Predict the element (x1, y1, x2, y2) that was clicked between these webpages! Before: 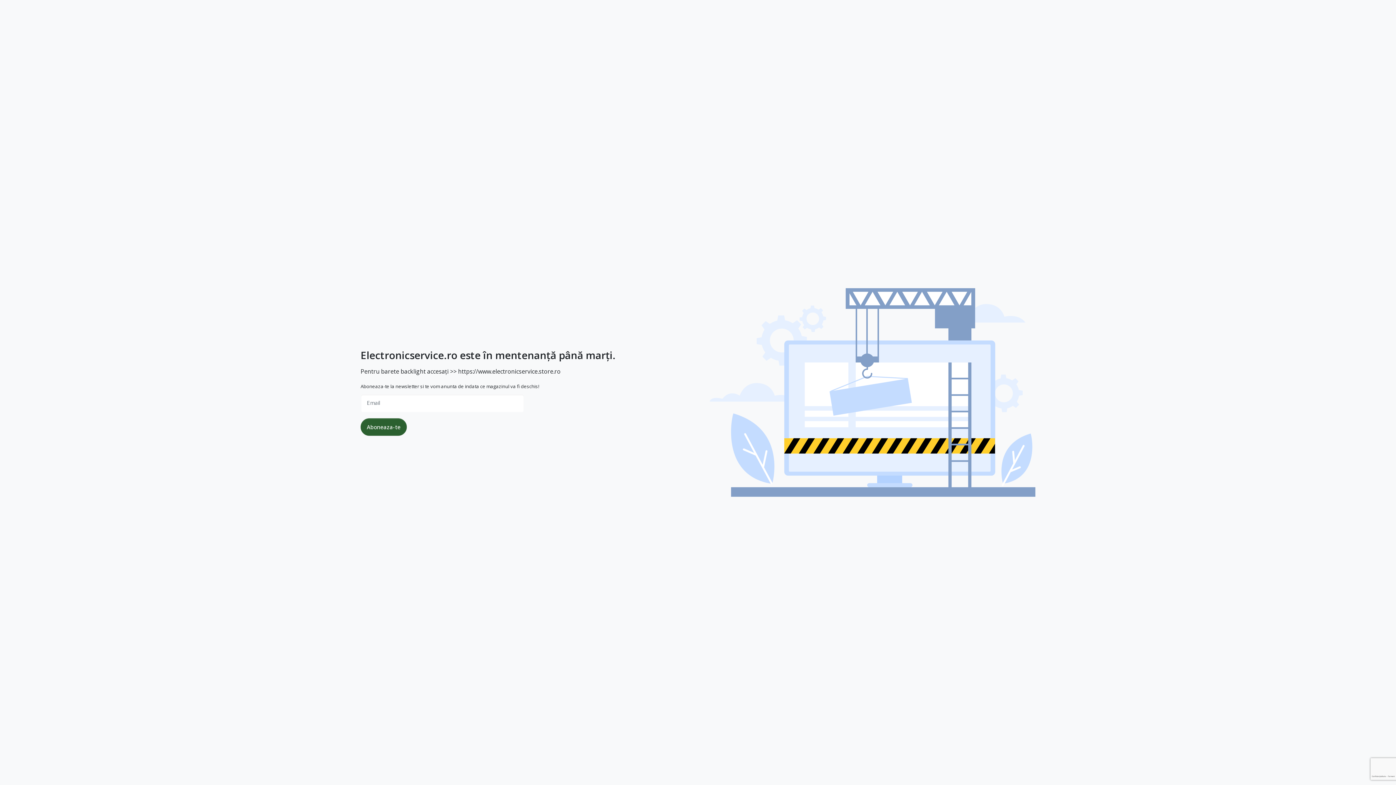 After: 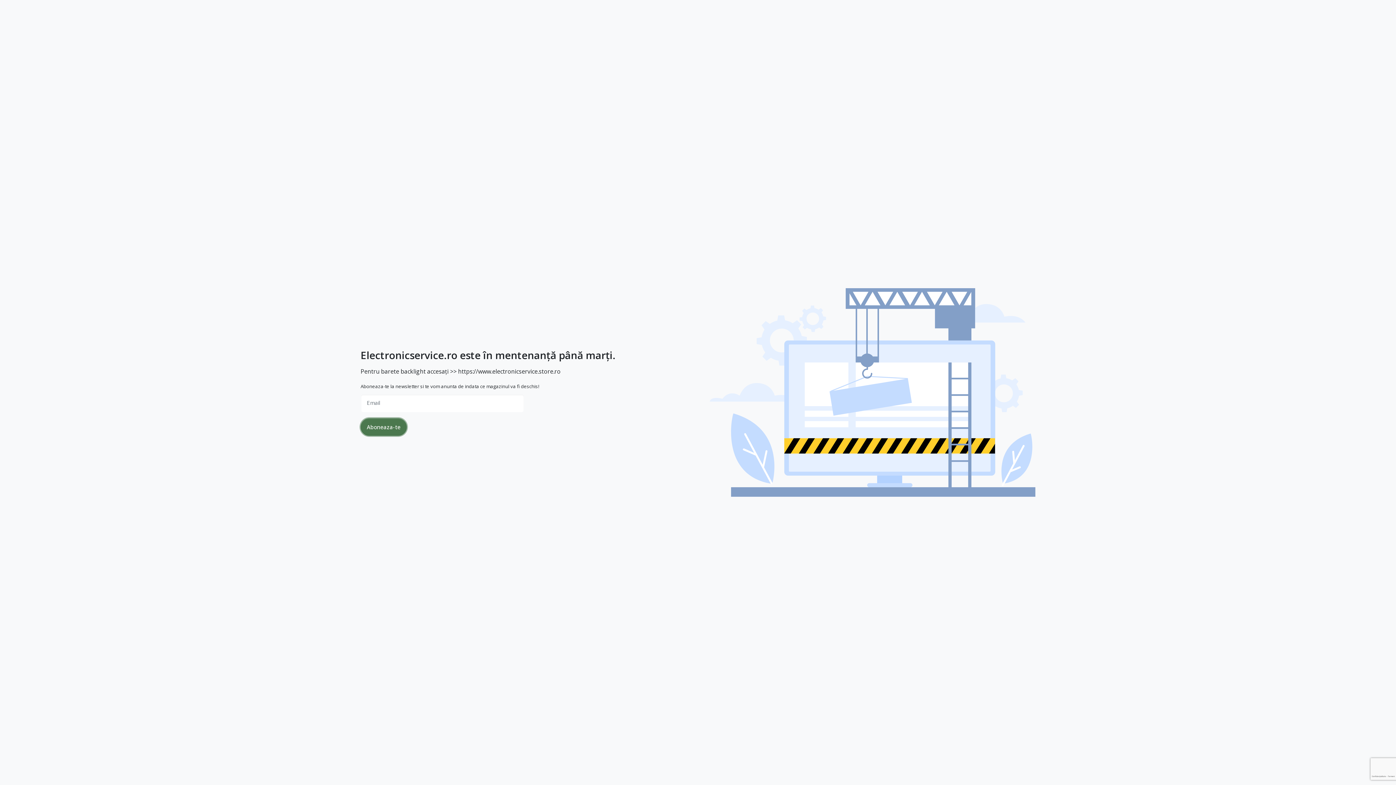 Action: bbox: (360, 418, 406, 436) label: Aboneaza-te